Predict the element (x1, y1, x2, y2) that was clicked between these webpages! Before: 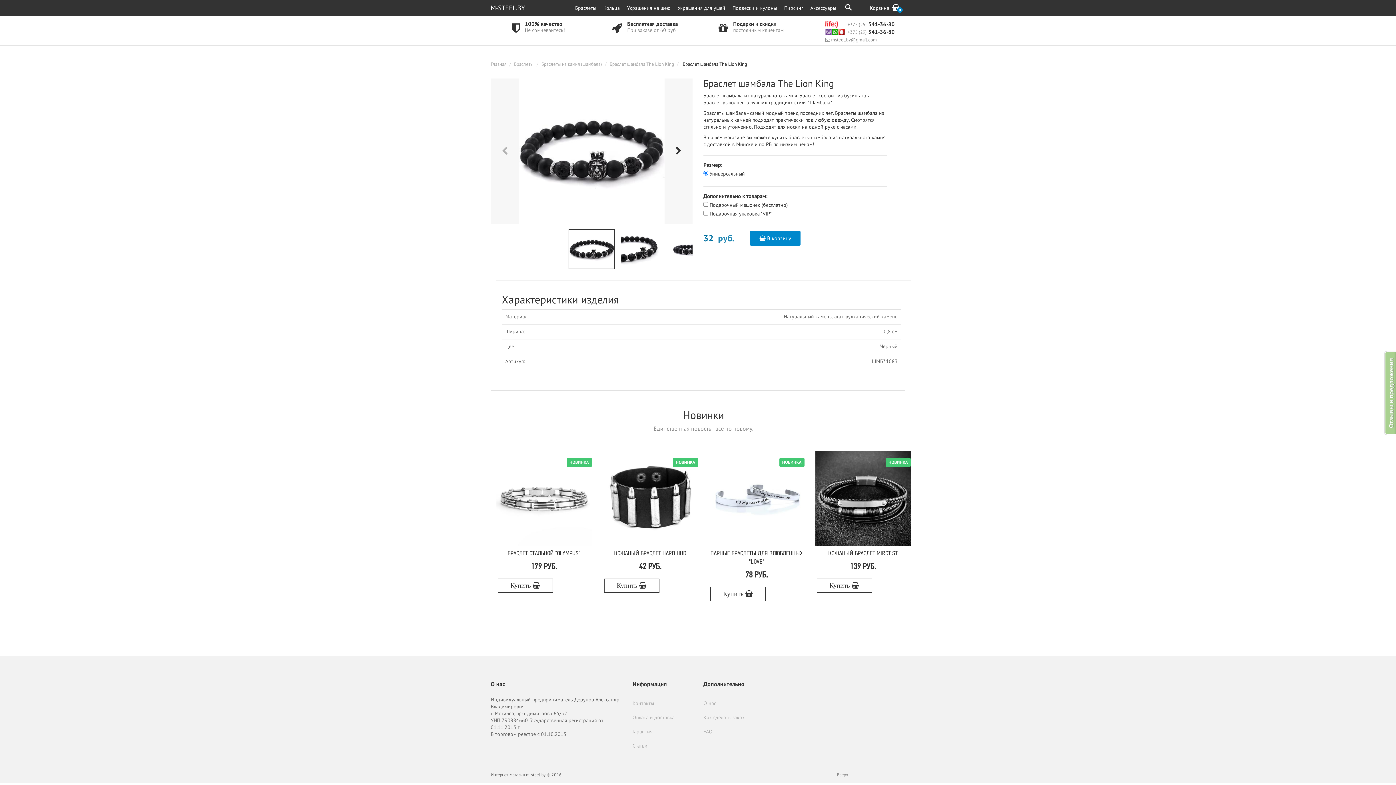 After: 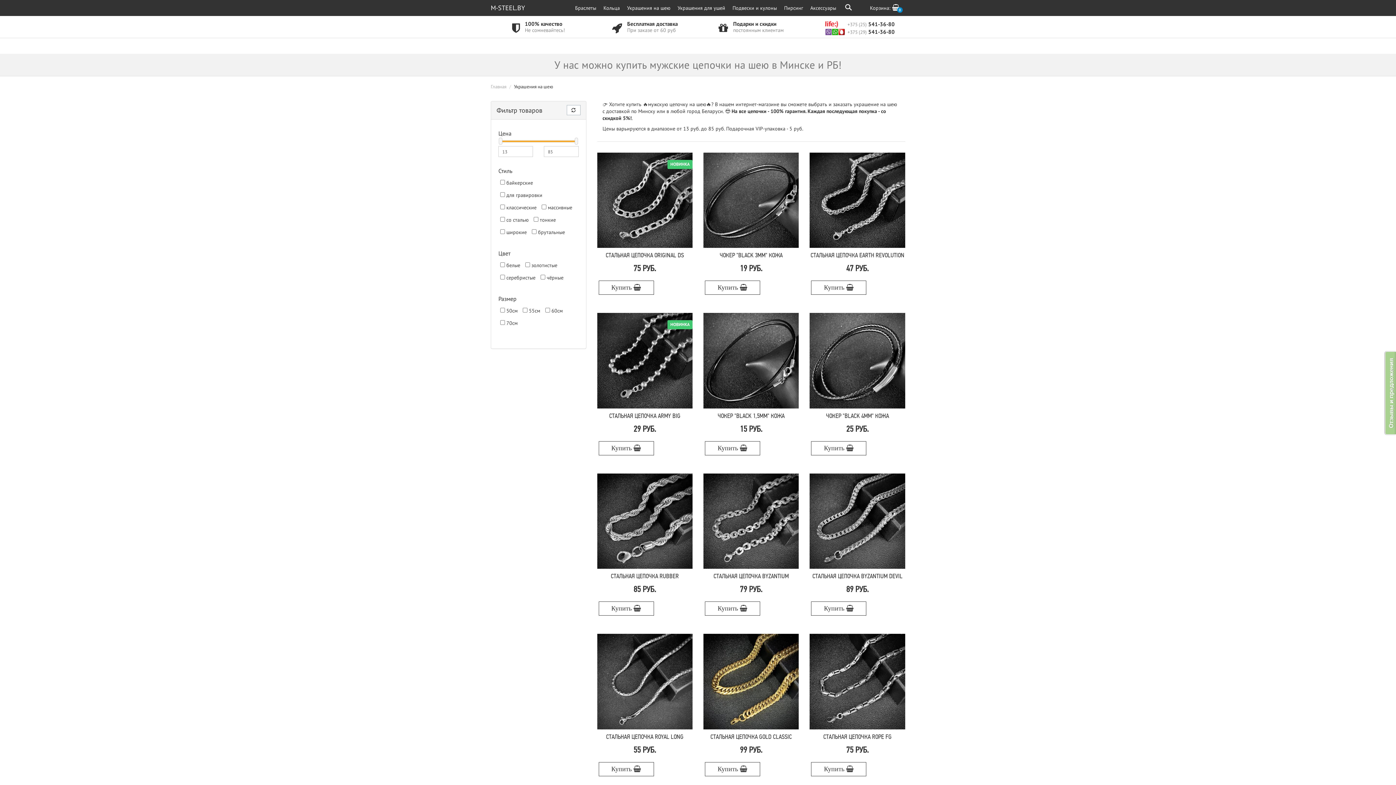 Action: bbox: (623, 0, 674, 16) label: Украшения на шею